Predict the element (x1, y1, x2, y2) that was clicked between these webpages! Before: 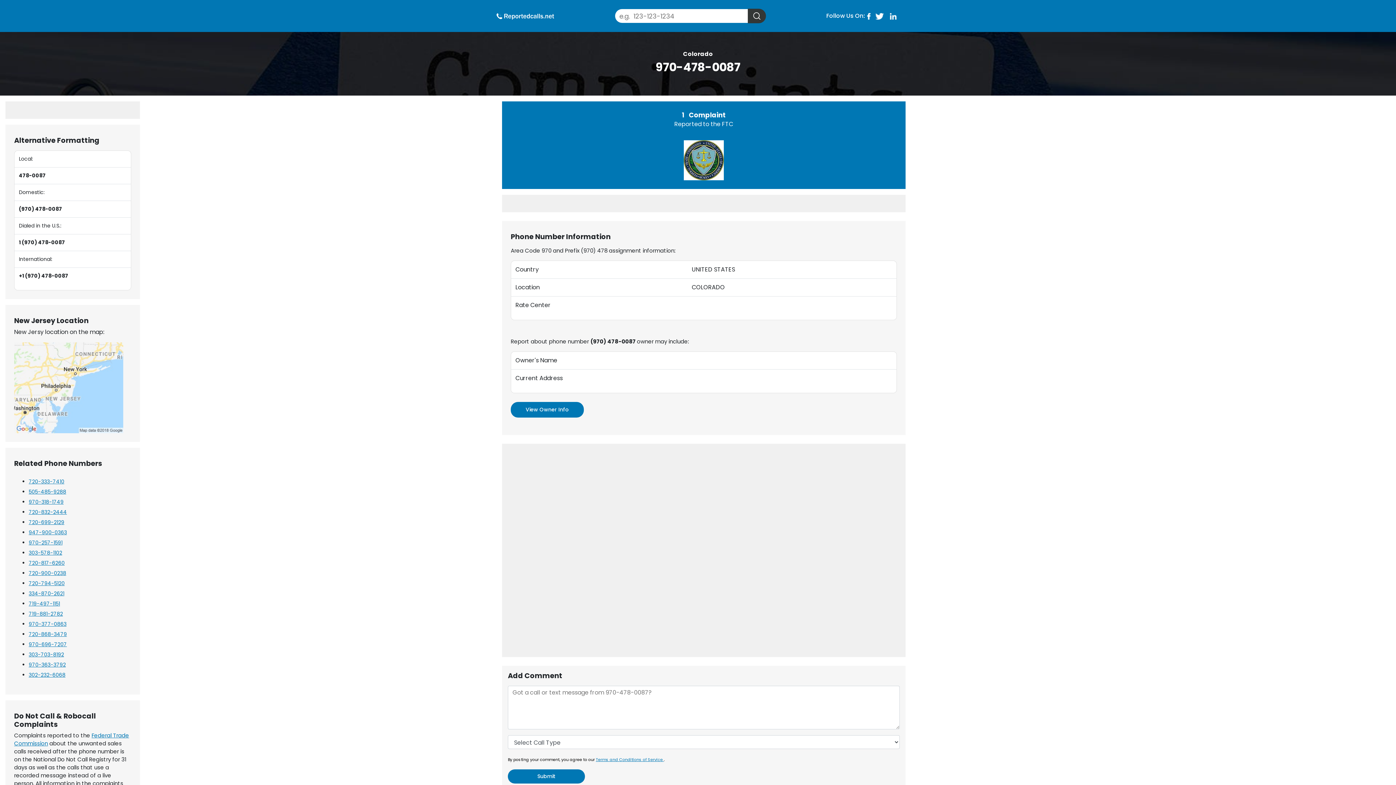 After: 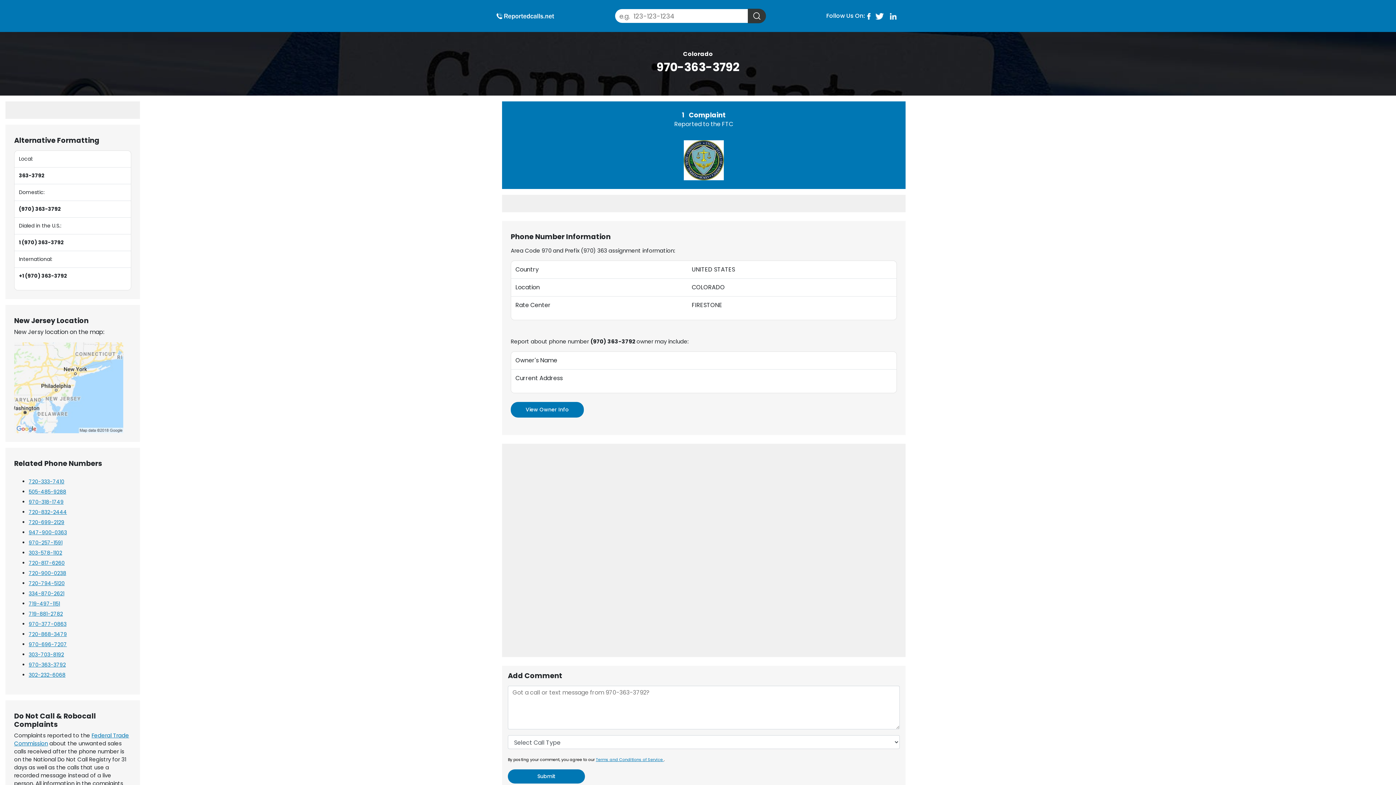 Action: label: 970-363-3792 bbox: (28, 661, 65, 668)